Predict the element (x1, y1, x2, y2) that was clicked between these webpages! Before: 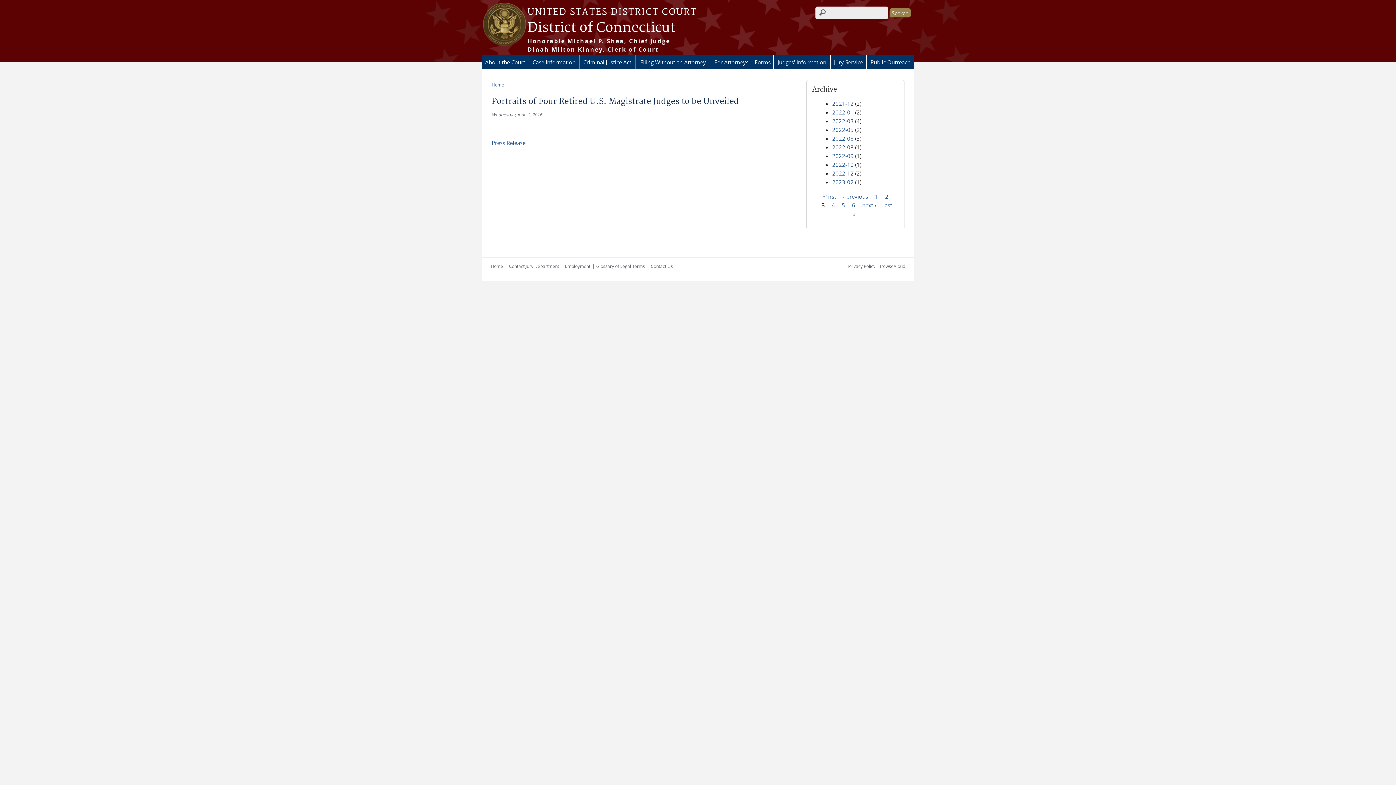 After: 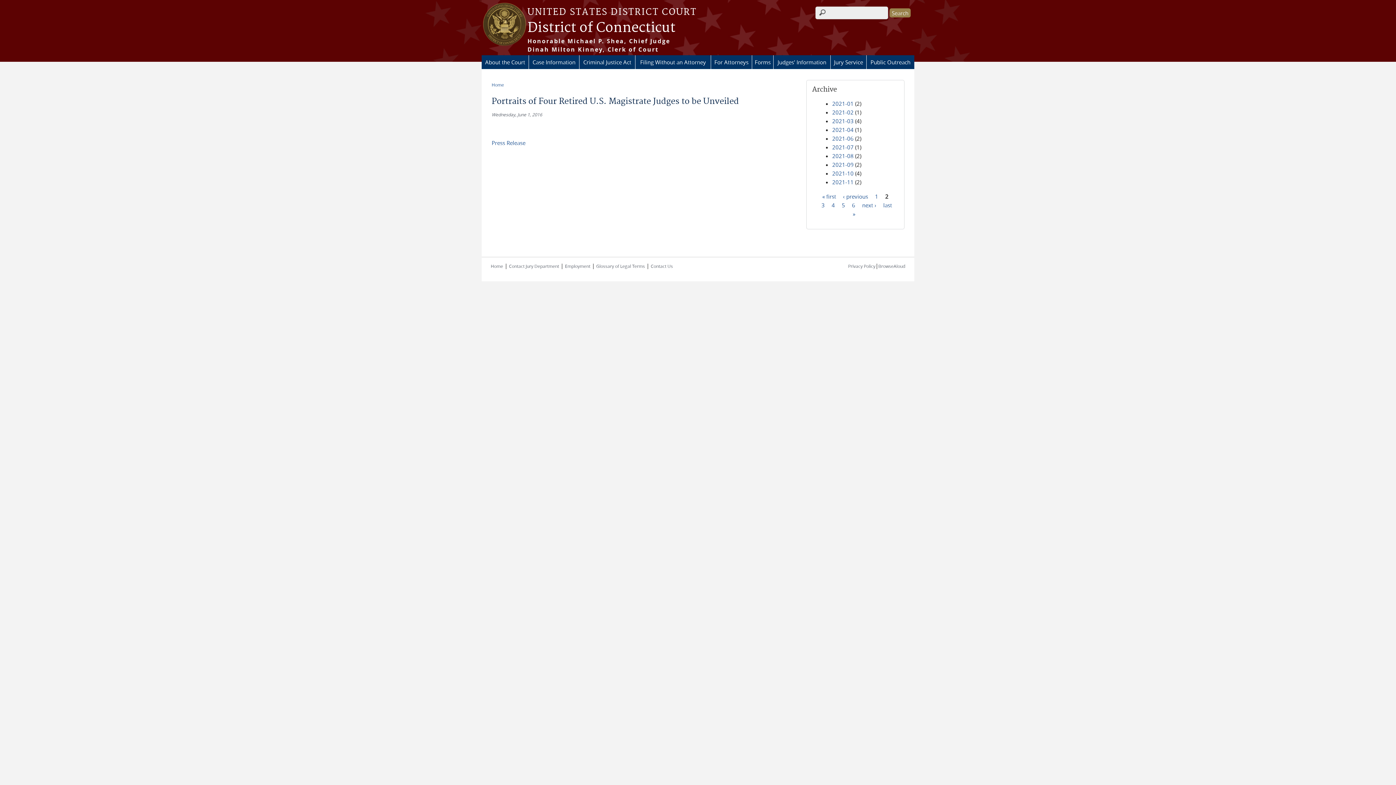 Action: label: ‹ previous bbox: (843, 192, 868, 200)